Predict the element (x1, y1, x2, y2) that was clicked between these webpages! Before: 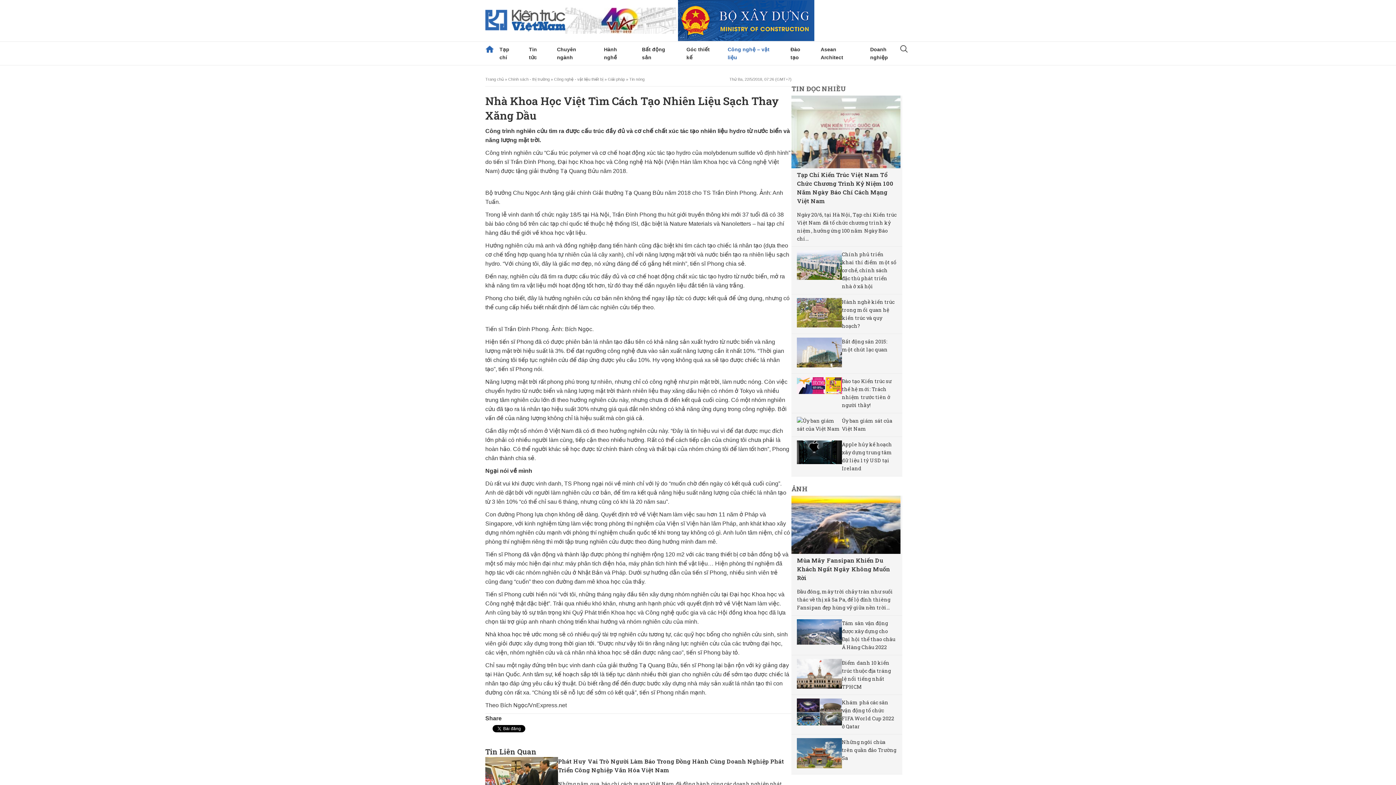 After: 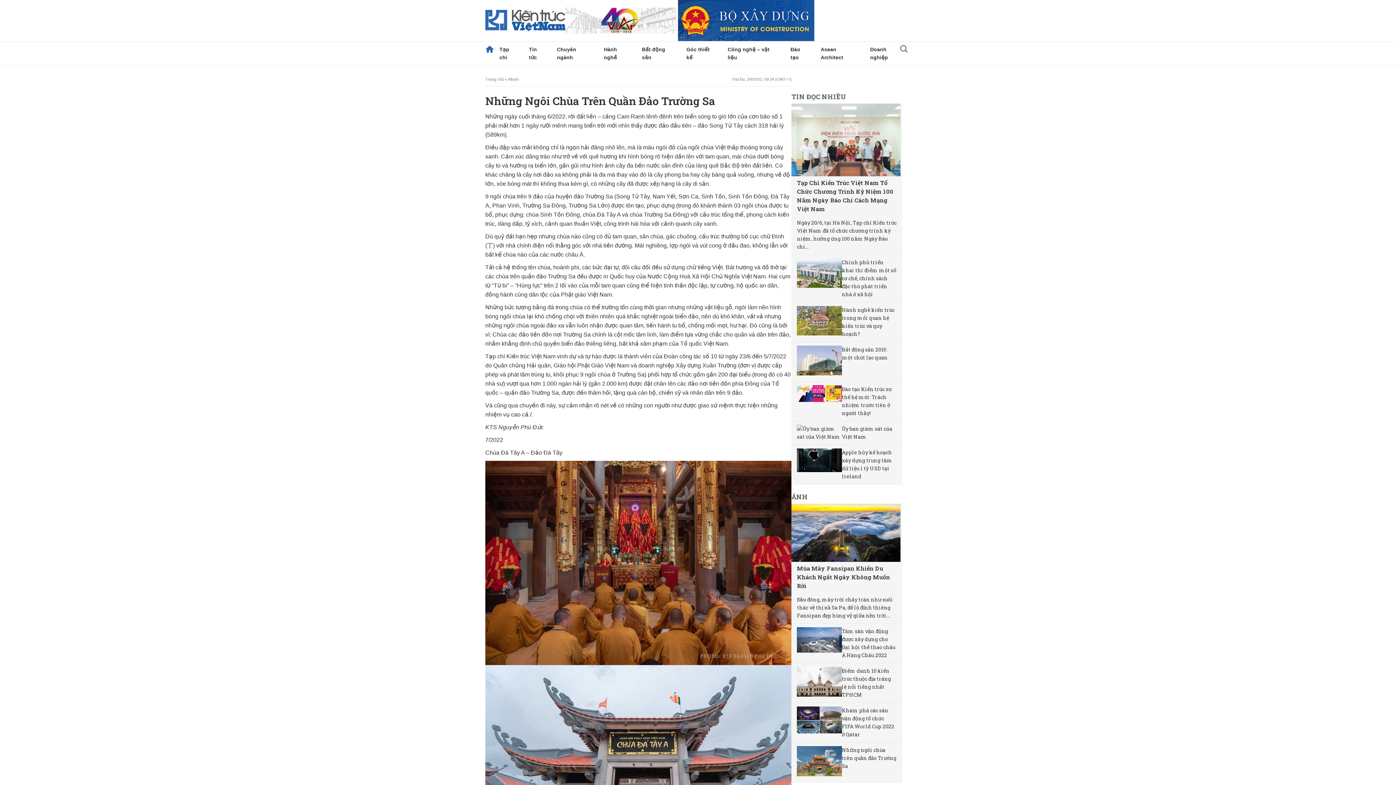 Action: bbox: (797, 763, 842, 770)